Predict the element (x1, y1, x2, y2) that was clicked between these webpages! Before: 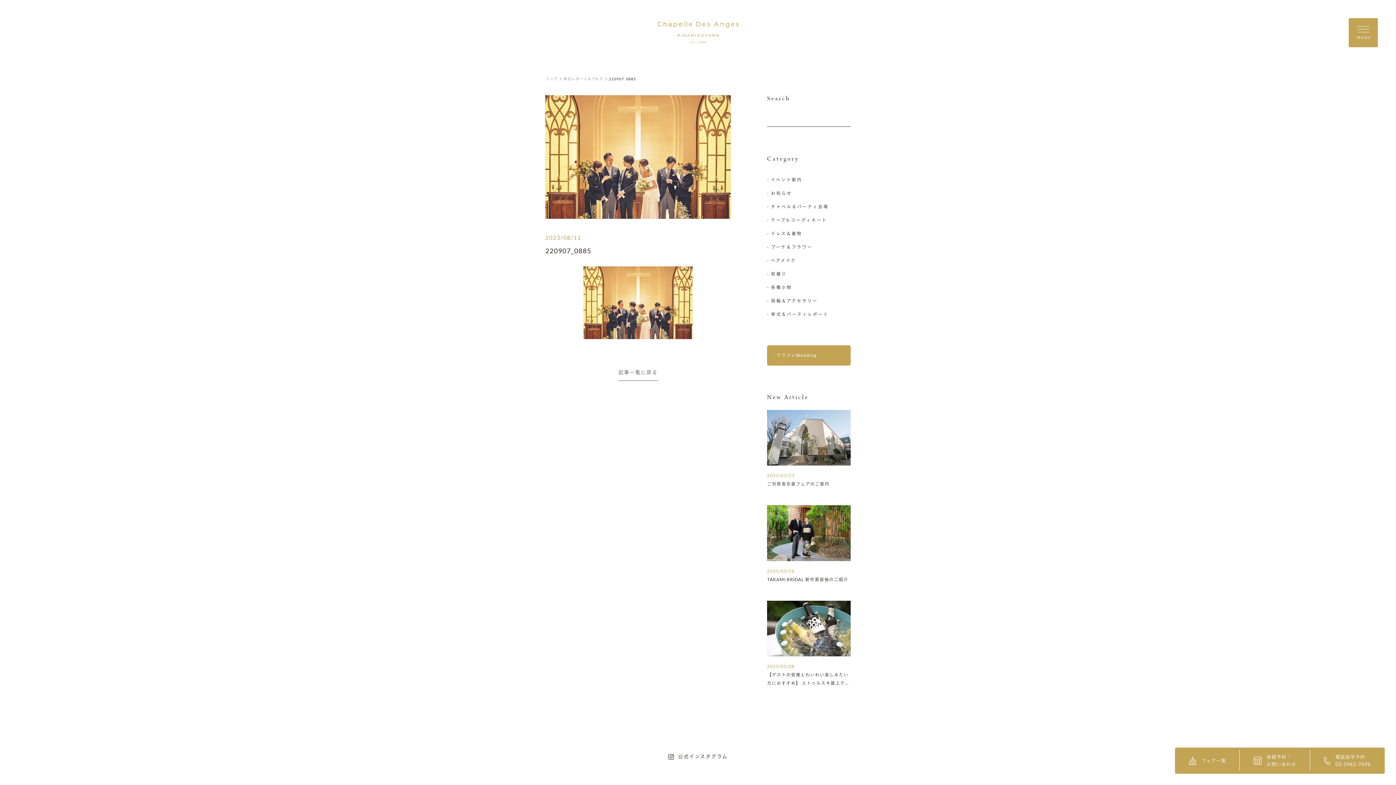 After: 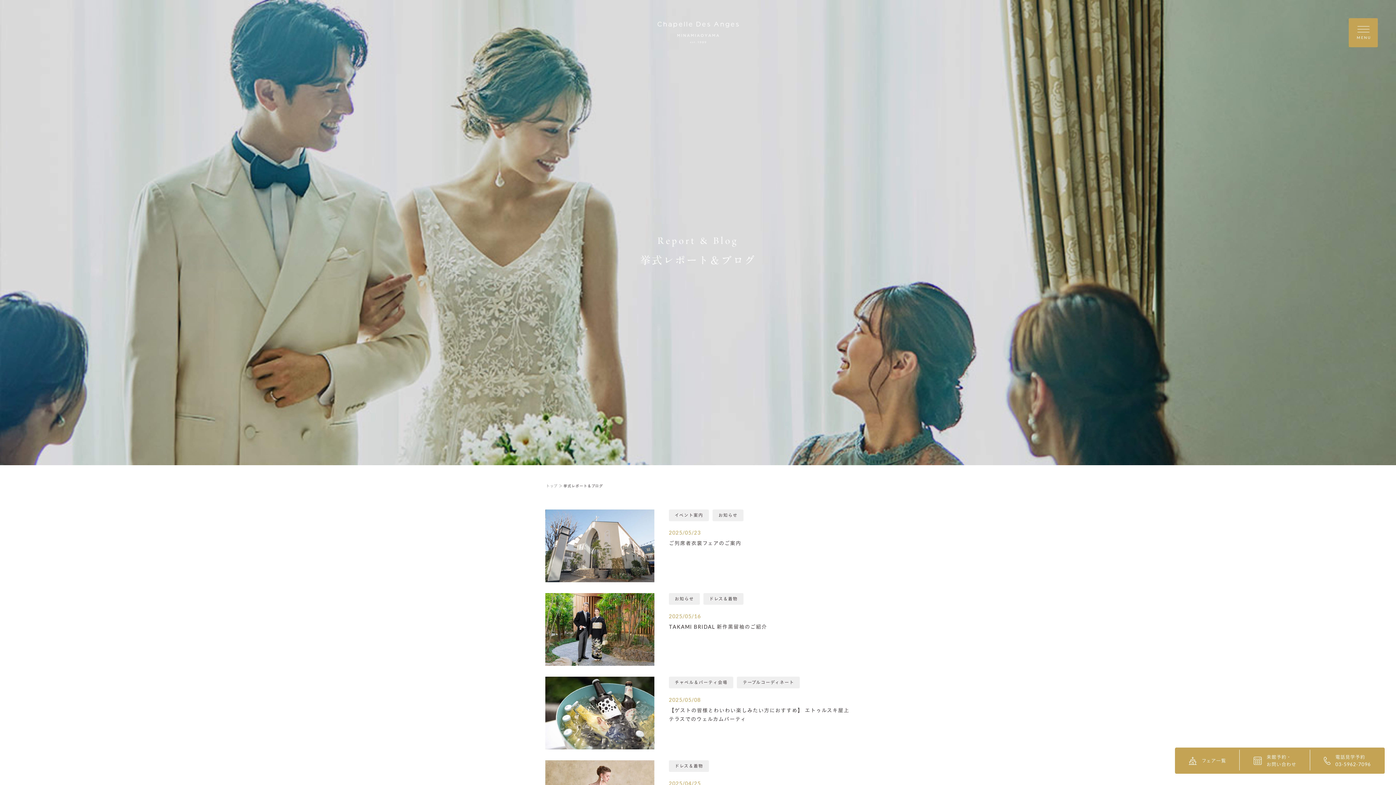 Action: label: 記事一覧に戻る bbox: (618, 368, 657, 377)